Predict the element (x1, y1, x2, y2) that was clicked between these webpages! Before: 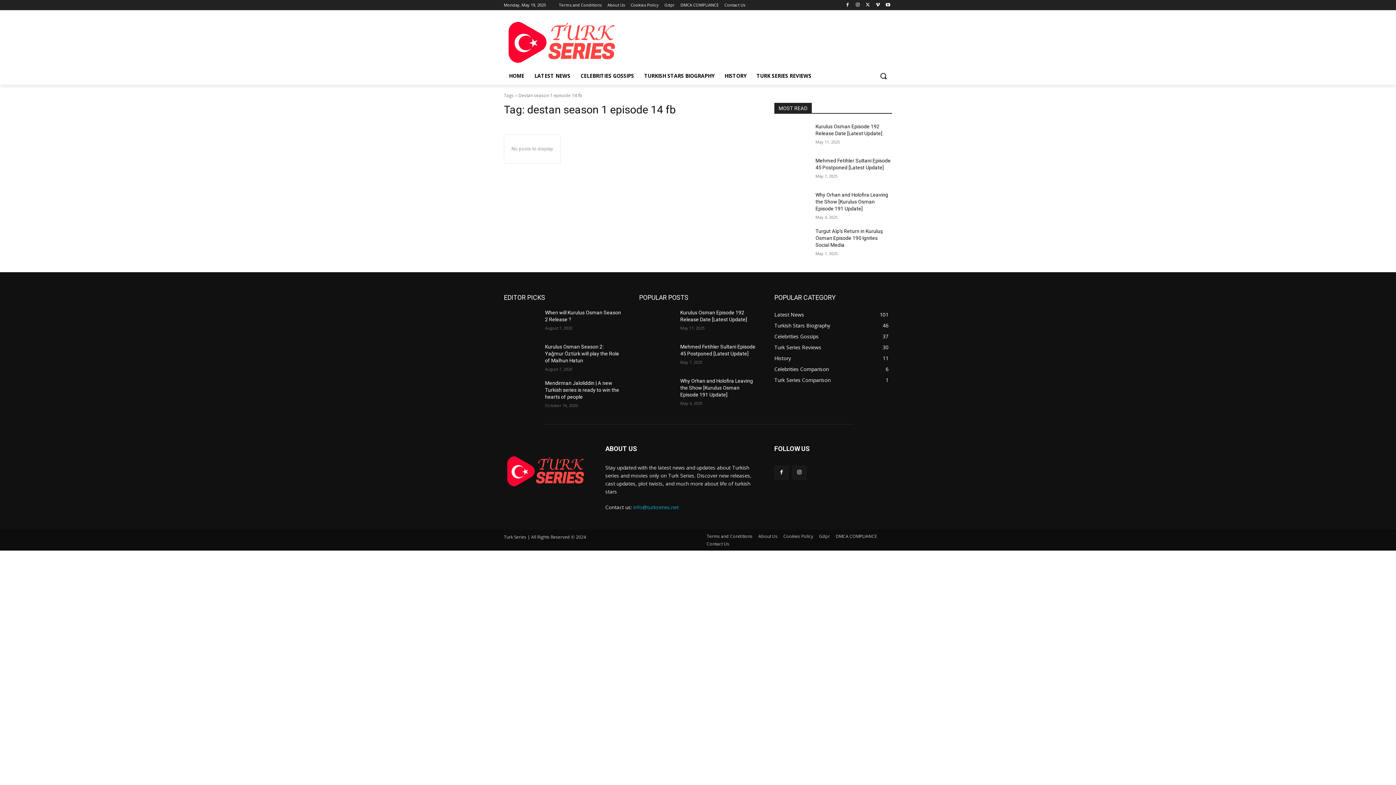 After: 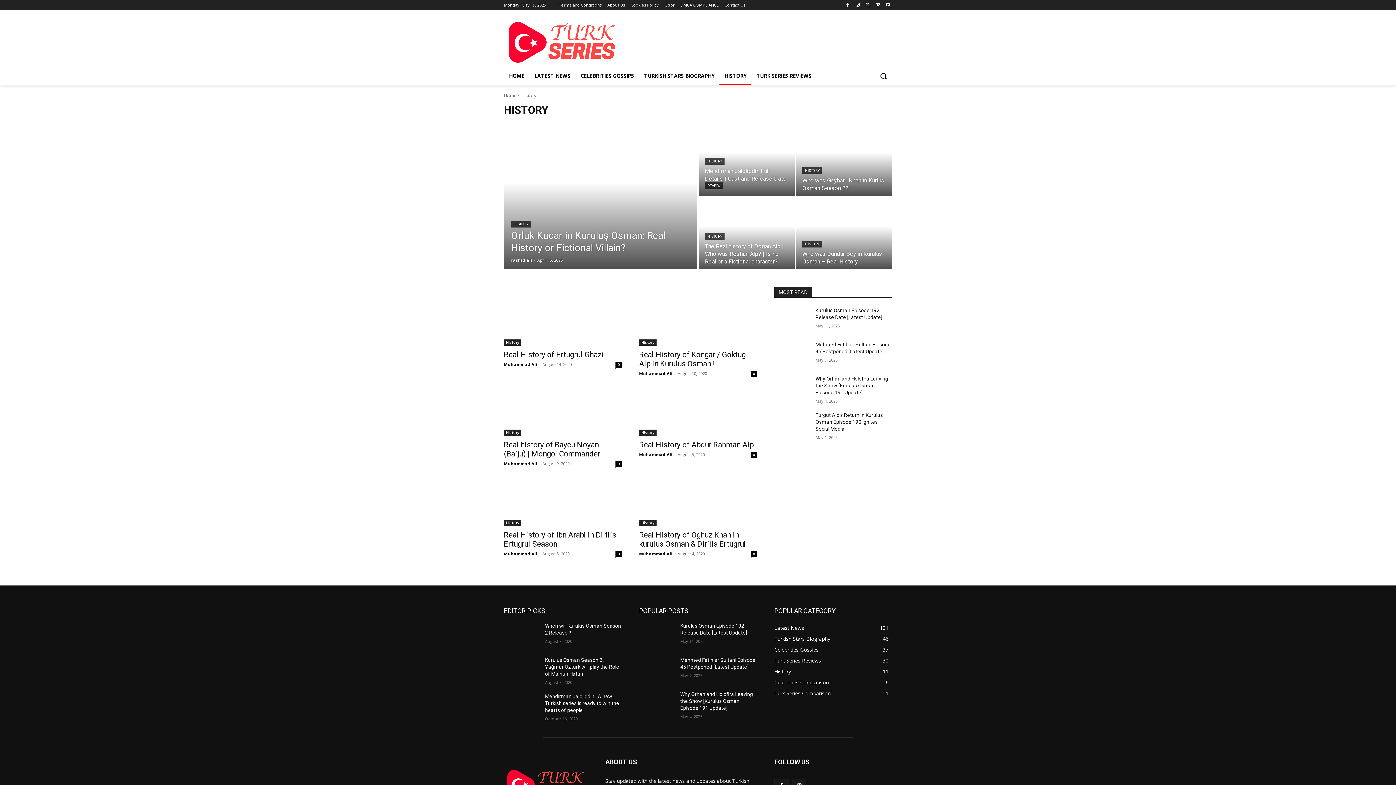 Action: bbox: (719, 67, 751, 84) label: HISTORY